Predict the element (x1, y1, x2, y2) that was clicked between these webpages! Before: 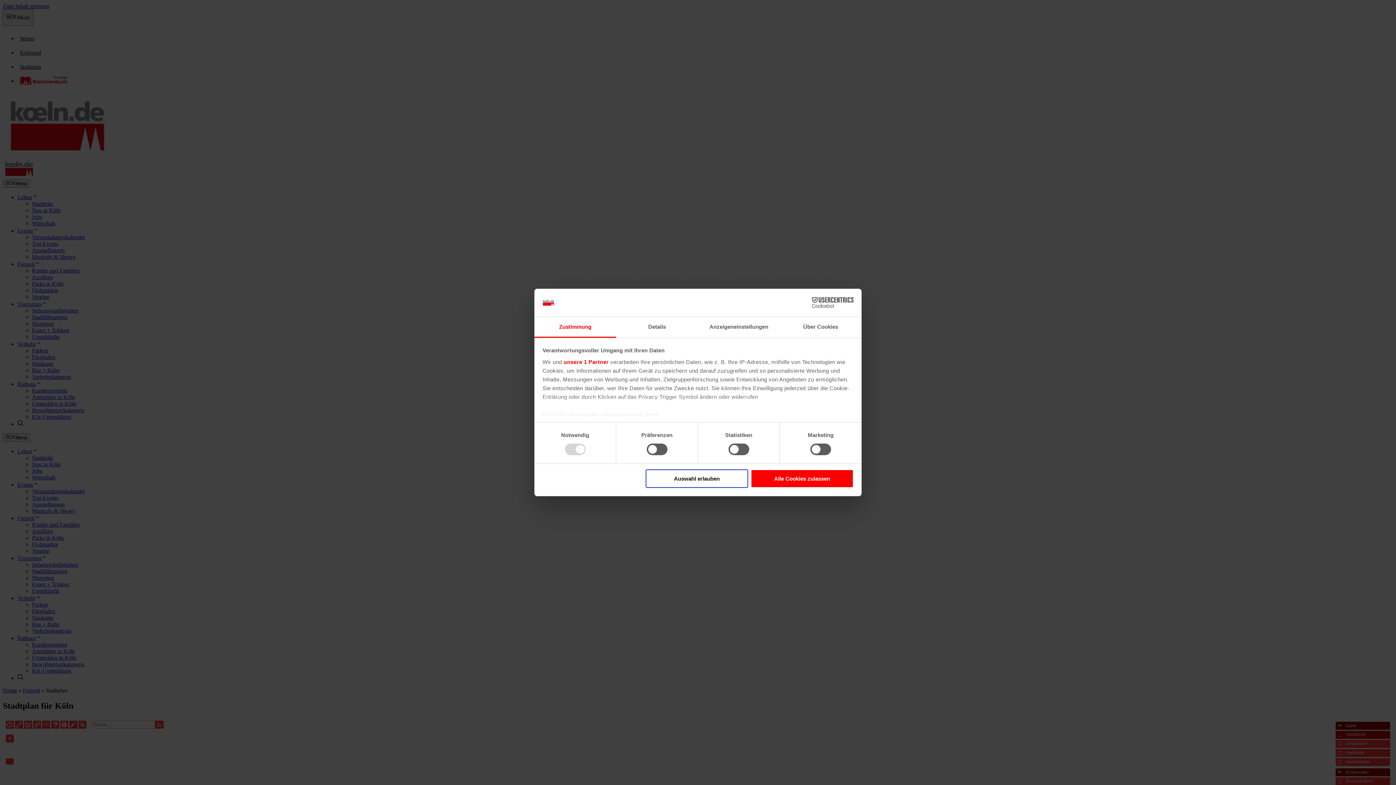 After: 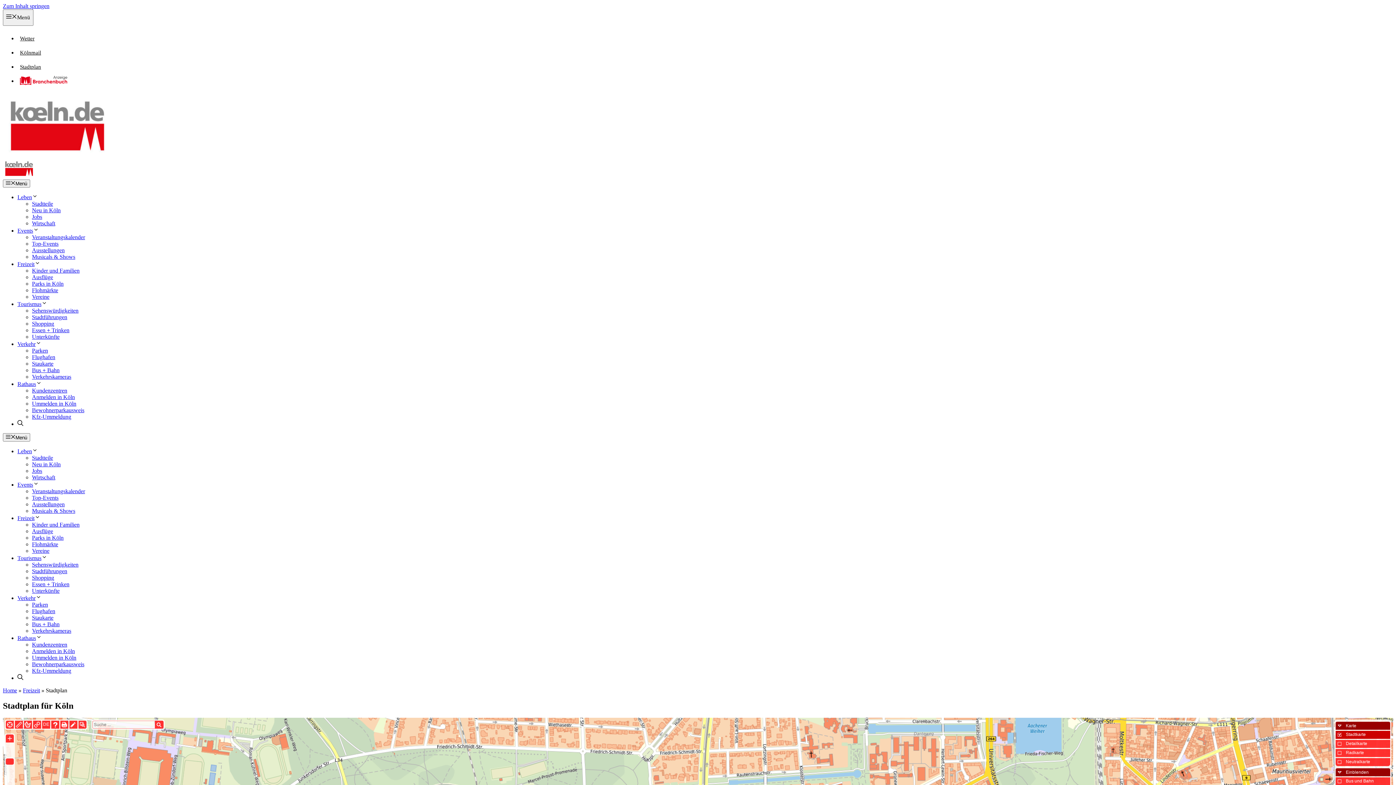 Action: bbox: (751, 469, 853, 488) label: Alle Cookies zulassen